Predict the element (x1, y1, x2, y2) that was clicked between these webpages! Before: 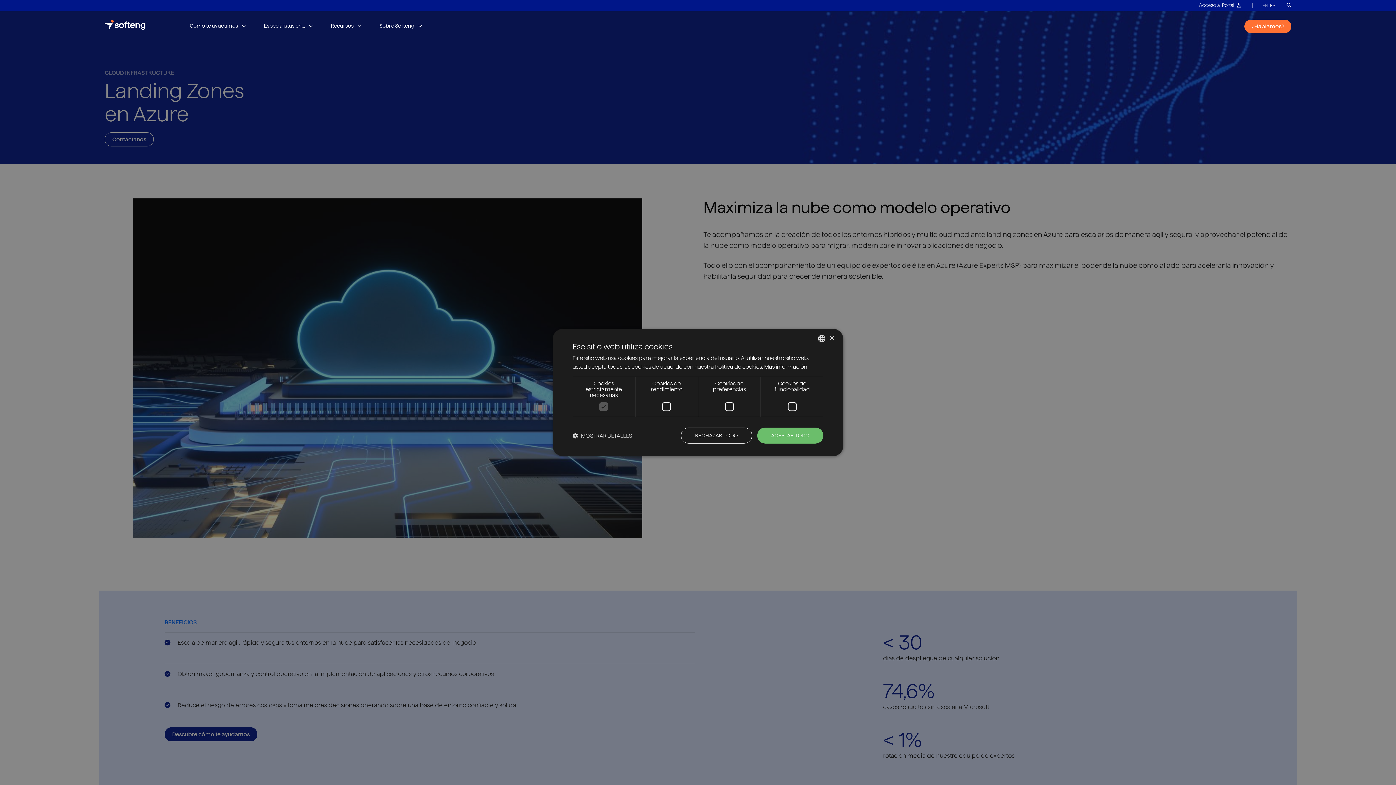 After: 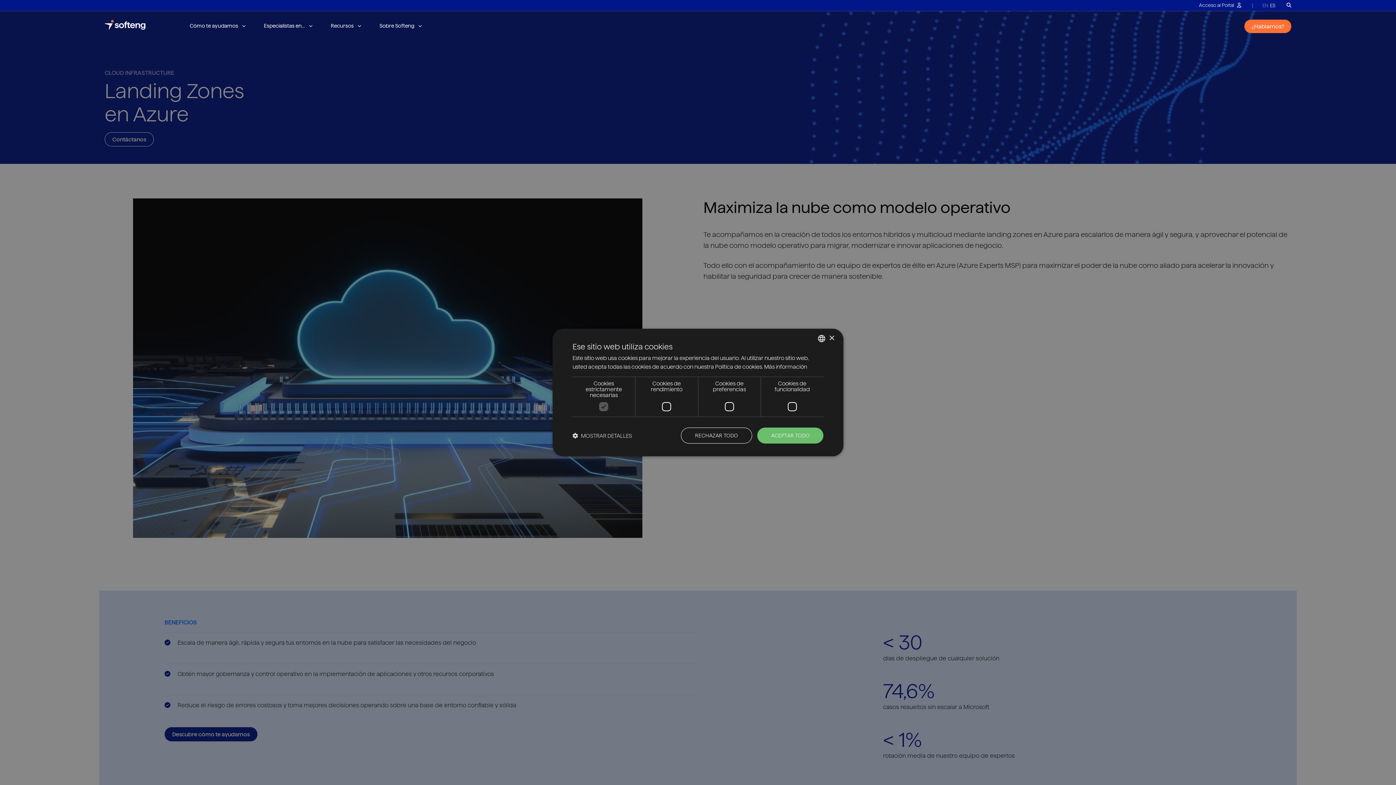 Action: label: ES bbox: (1270, 2, 1275, 7)